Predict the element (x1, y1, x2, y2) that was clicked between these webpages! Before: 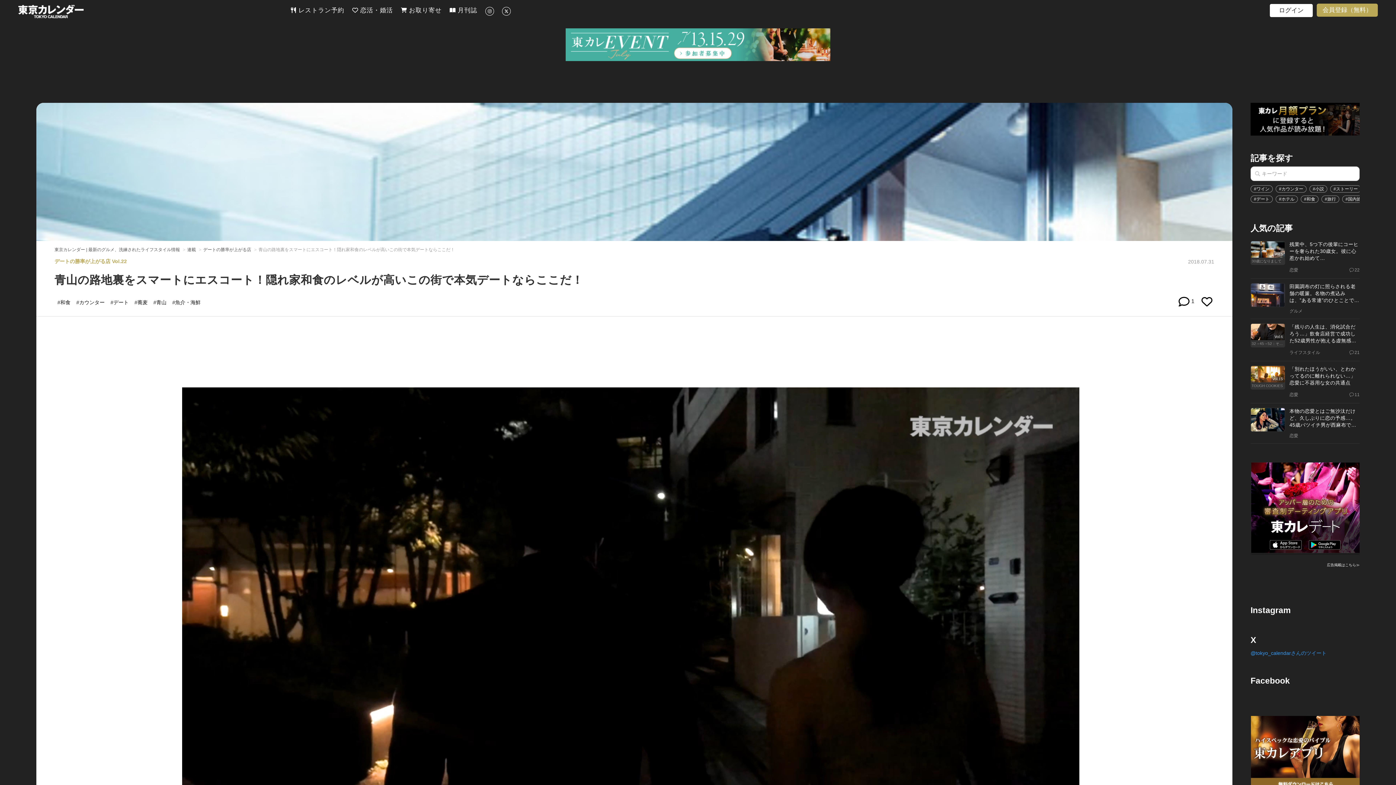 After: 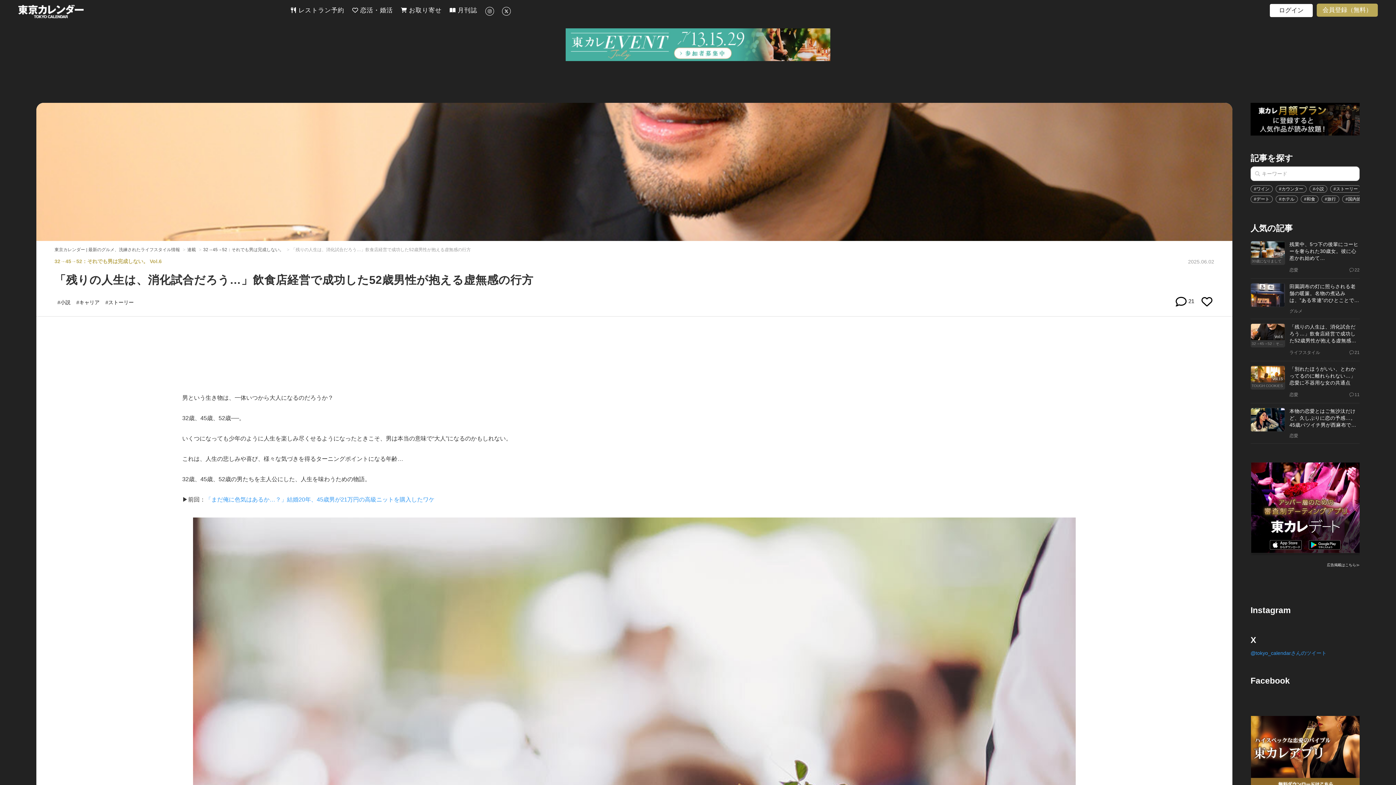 Action: label: Vol.6
32→45→52：それでも男は完成しない。
「残りの人生は、消化試合だろう…」飲食店経営で成功した52歳男性が抱える虚無感の行方
ライフスタイル
21 bbox: (1250, 319, 1360, 361)